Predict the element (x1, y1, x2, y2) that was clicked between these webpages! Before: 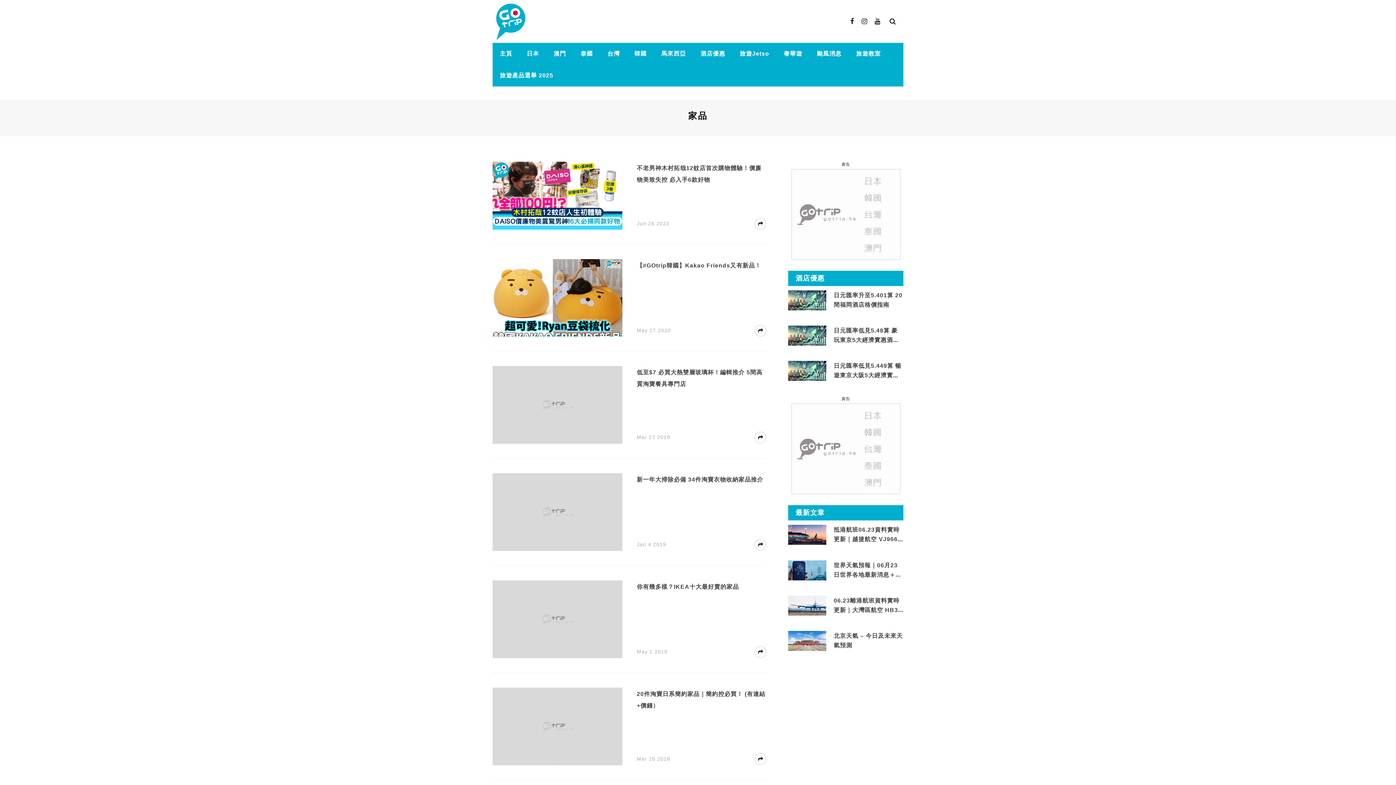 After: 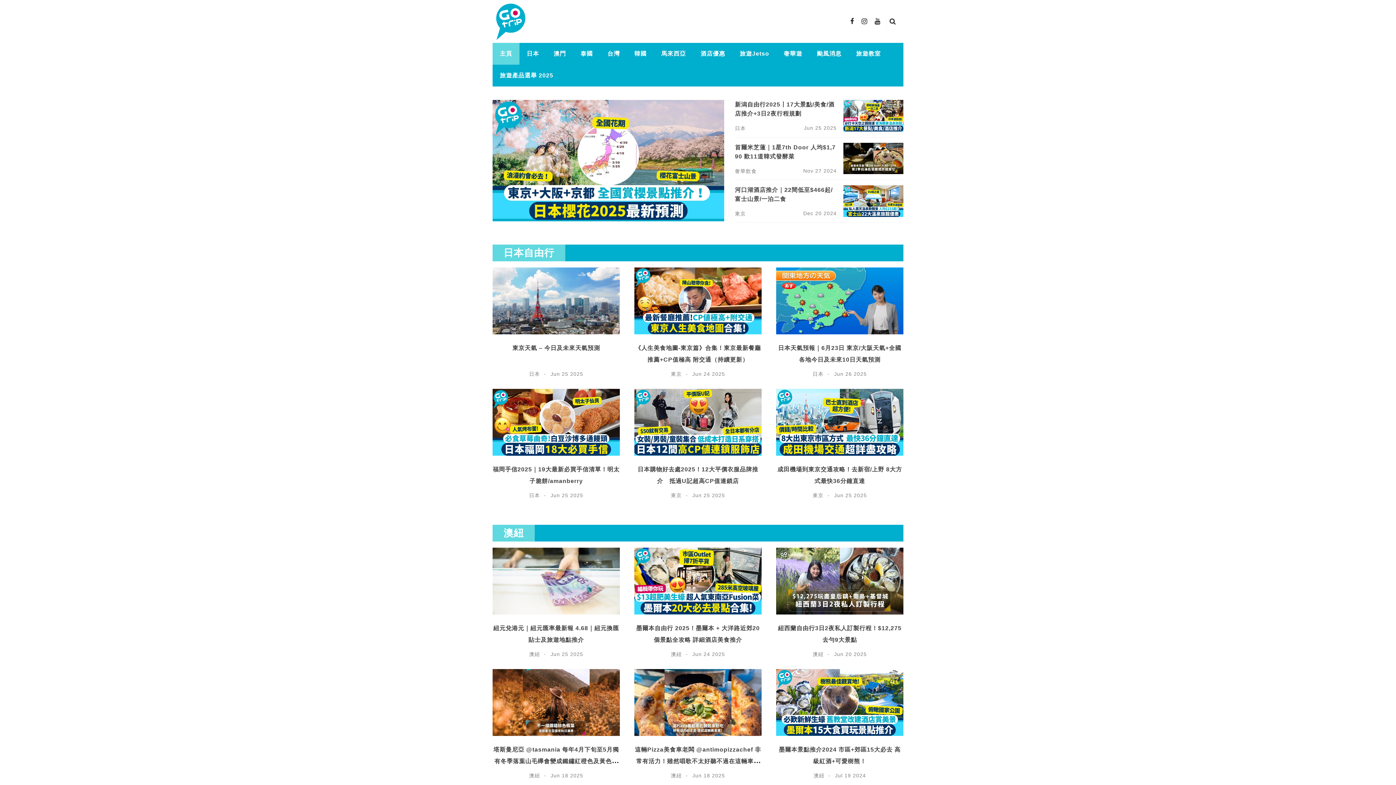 Action: bbox: (496, 3, 525, 39)